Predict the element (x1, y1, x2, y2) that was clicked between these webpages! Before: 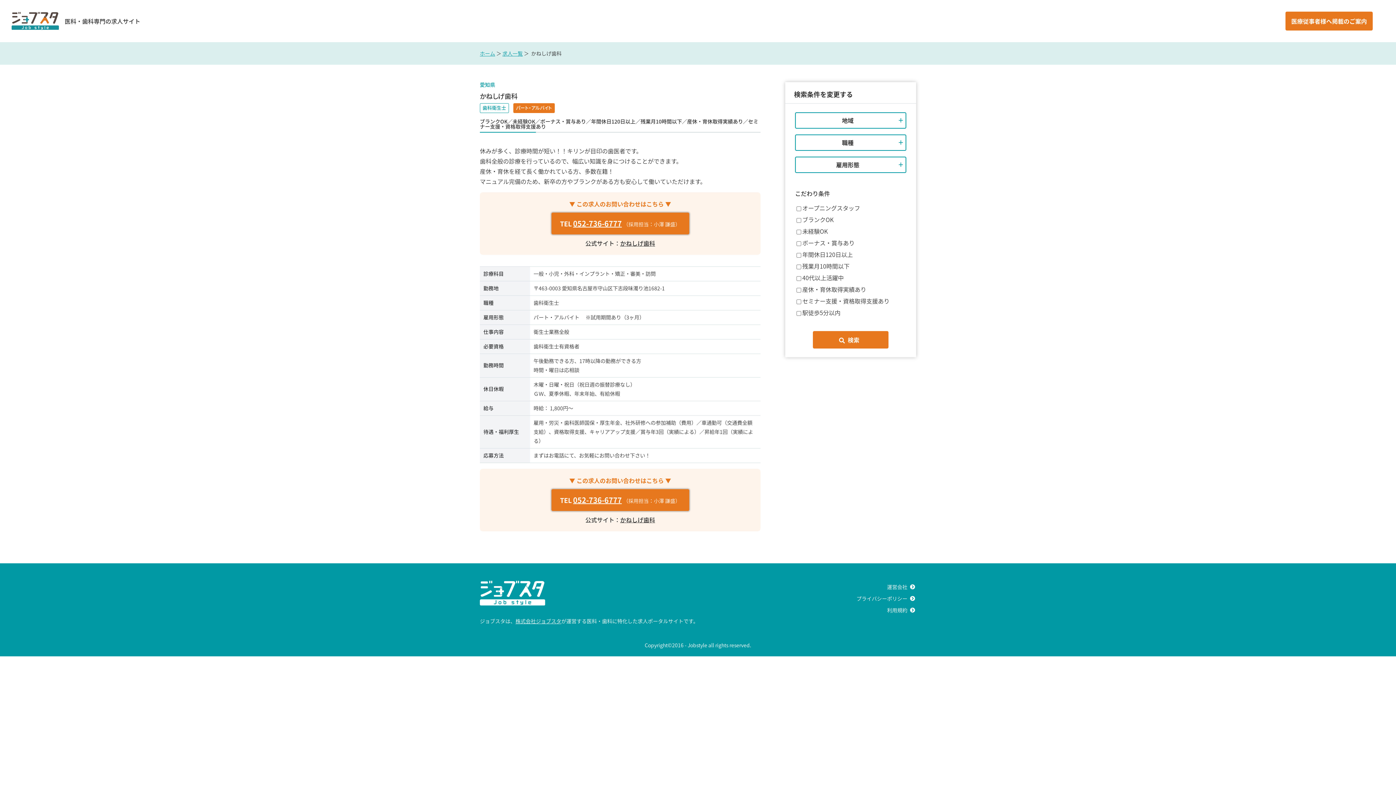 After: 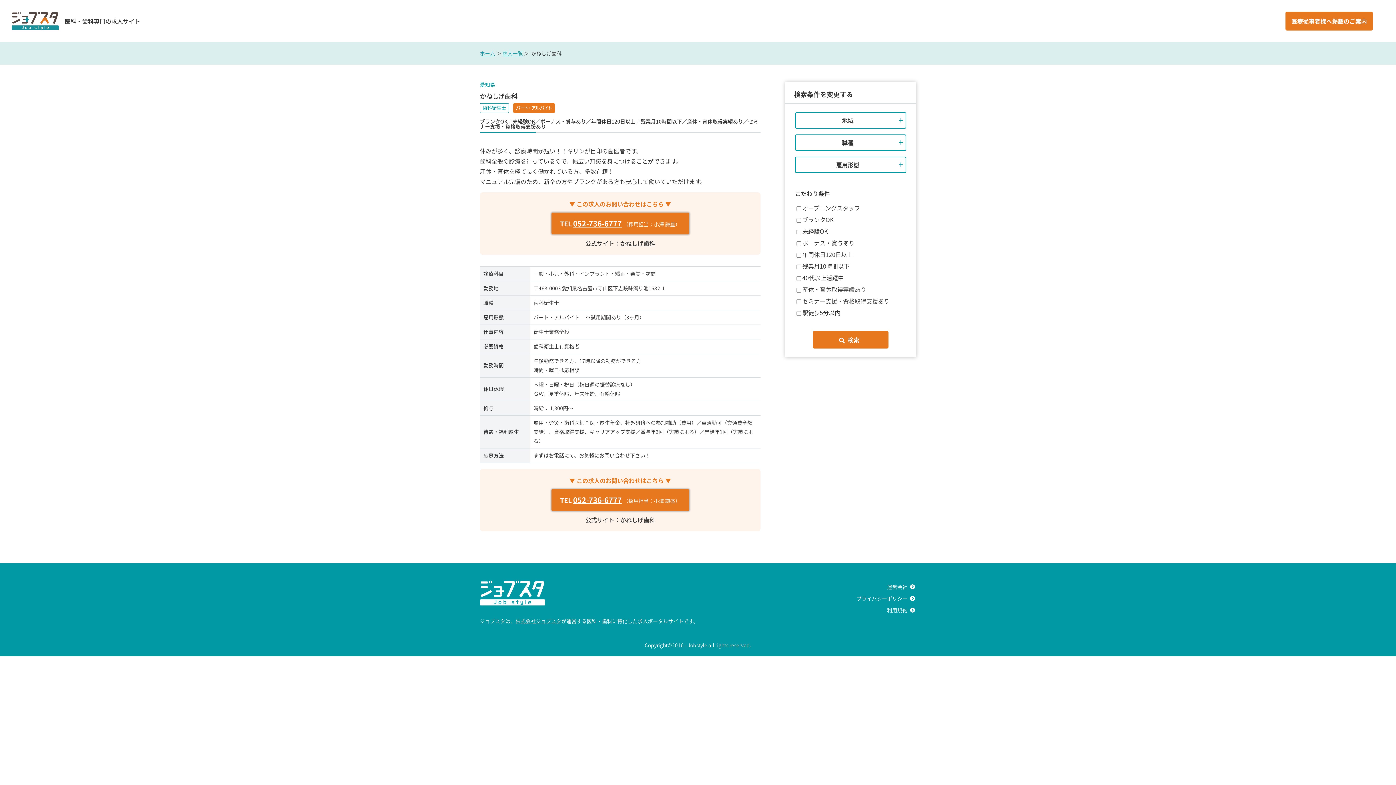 Action: label: 株式会社ジョブスタ bbox: (515, 617, 561, 625)